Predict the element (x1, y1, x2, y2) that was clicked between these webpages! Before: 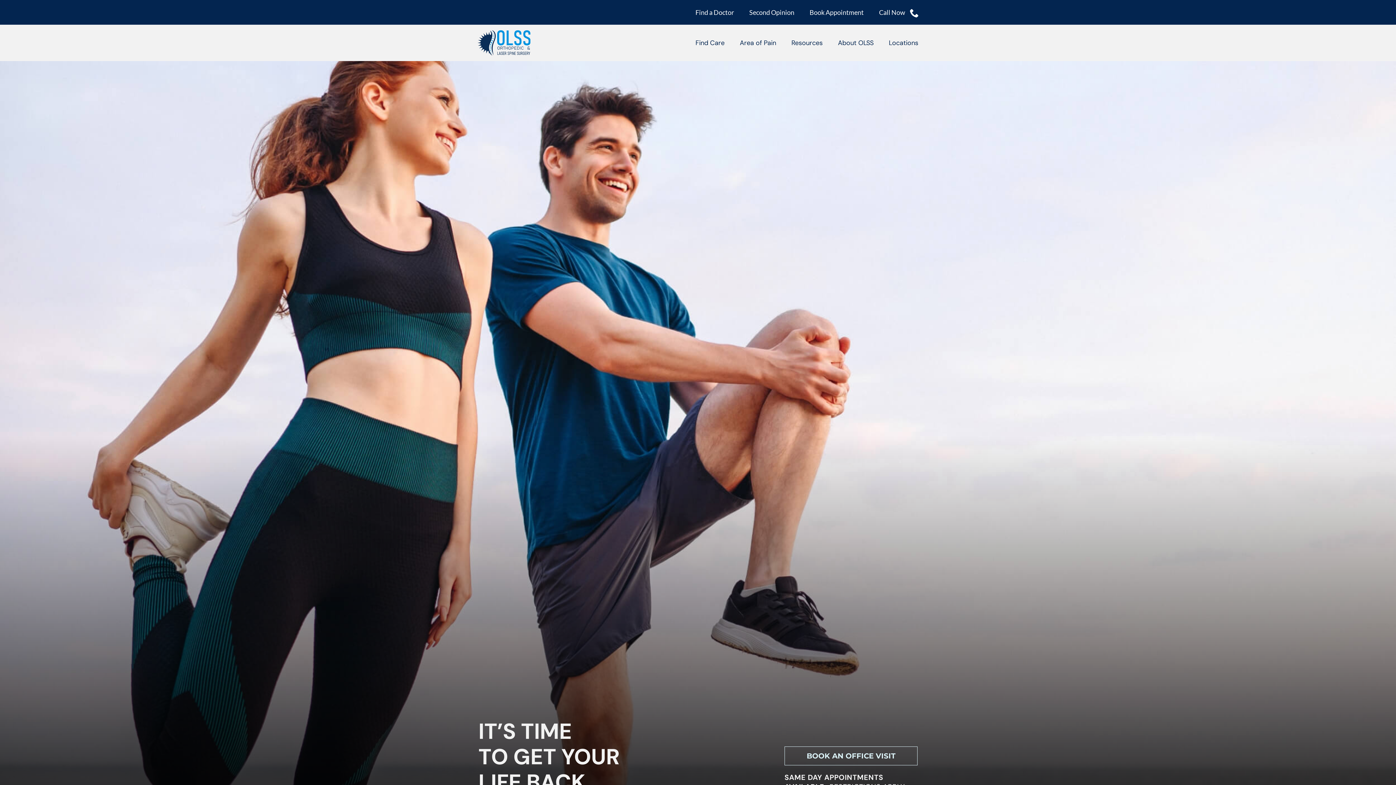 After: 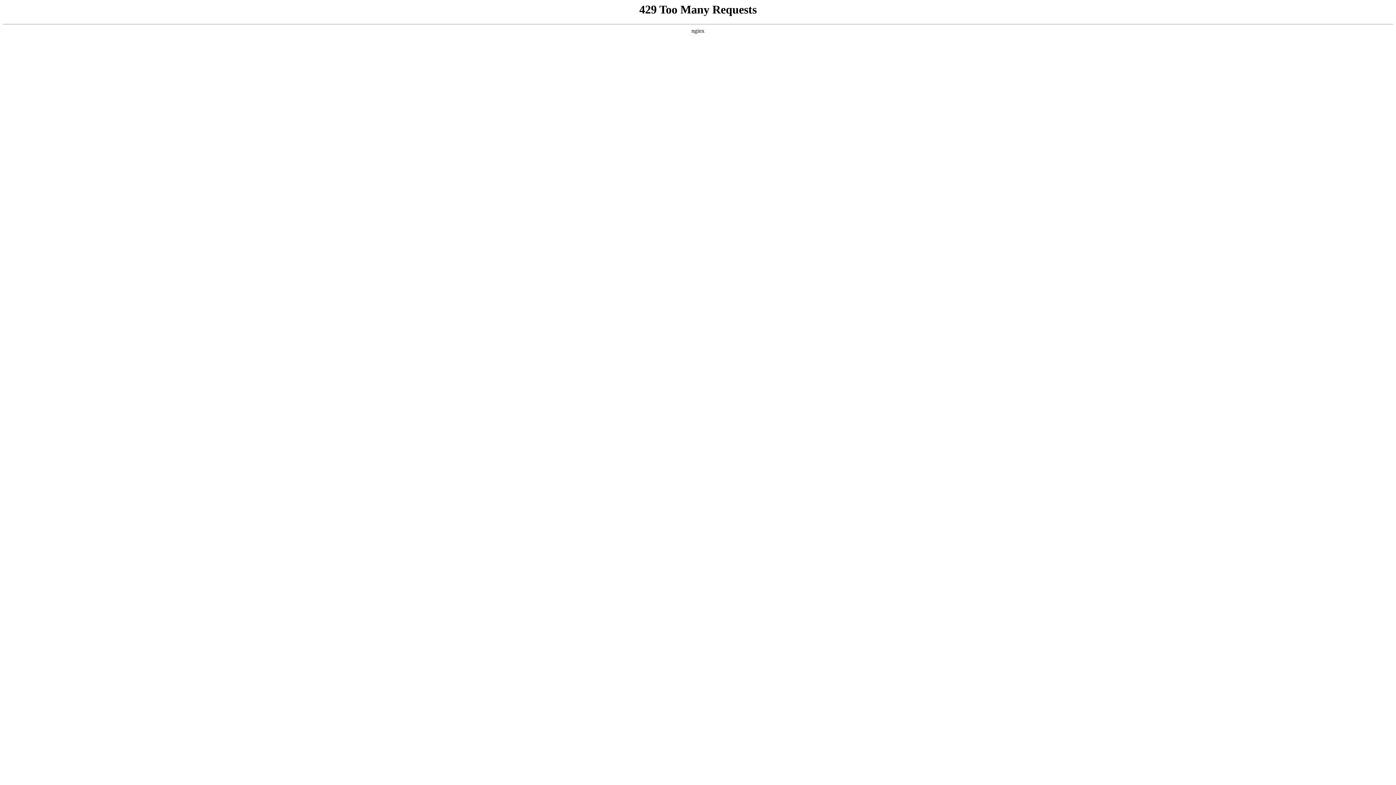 Action: bbox: (838, 37, 873, 48) label: About OLSS